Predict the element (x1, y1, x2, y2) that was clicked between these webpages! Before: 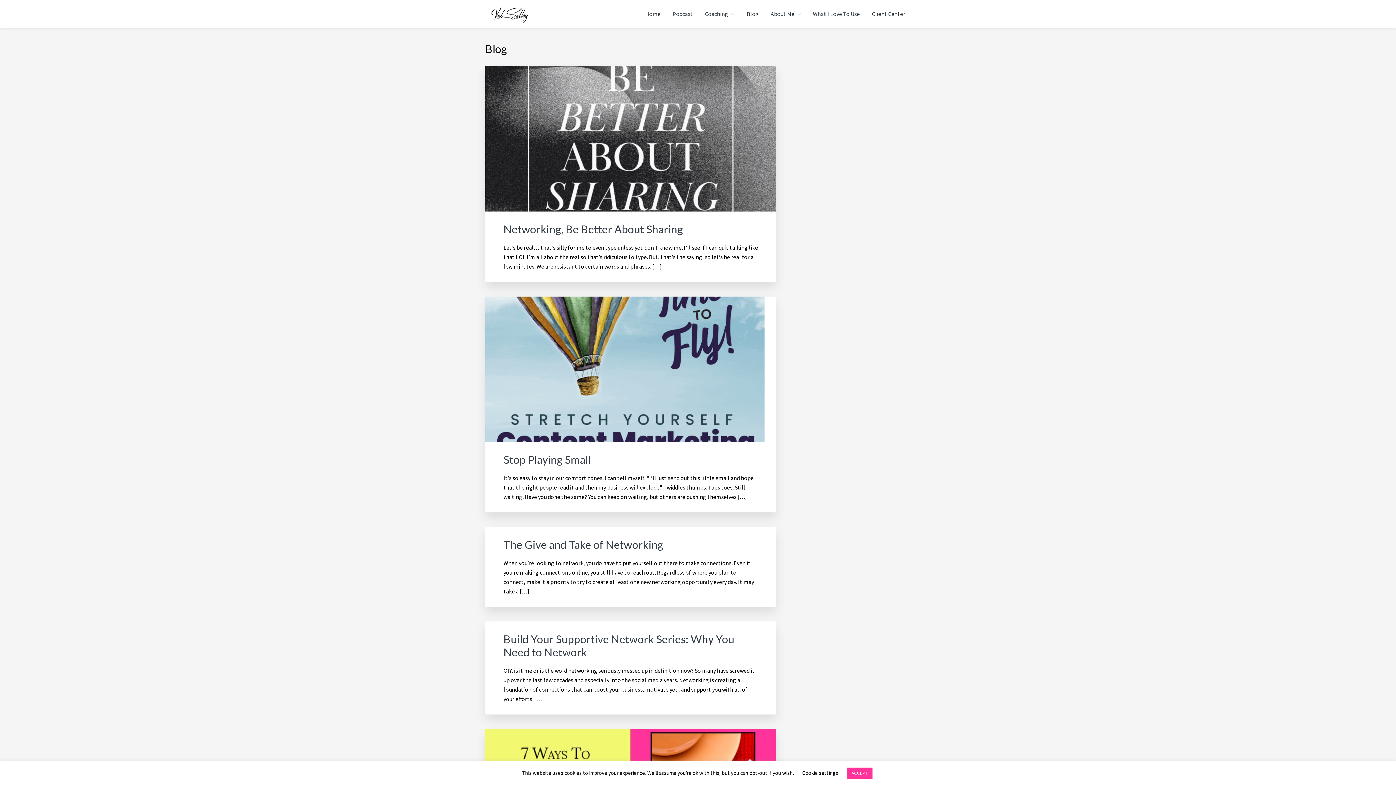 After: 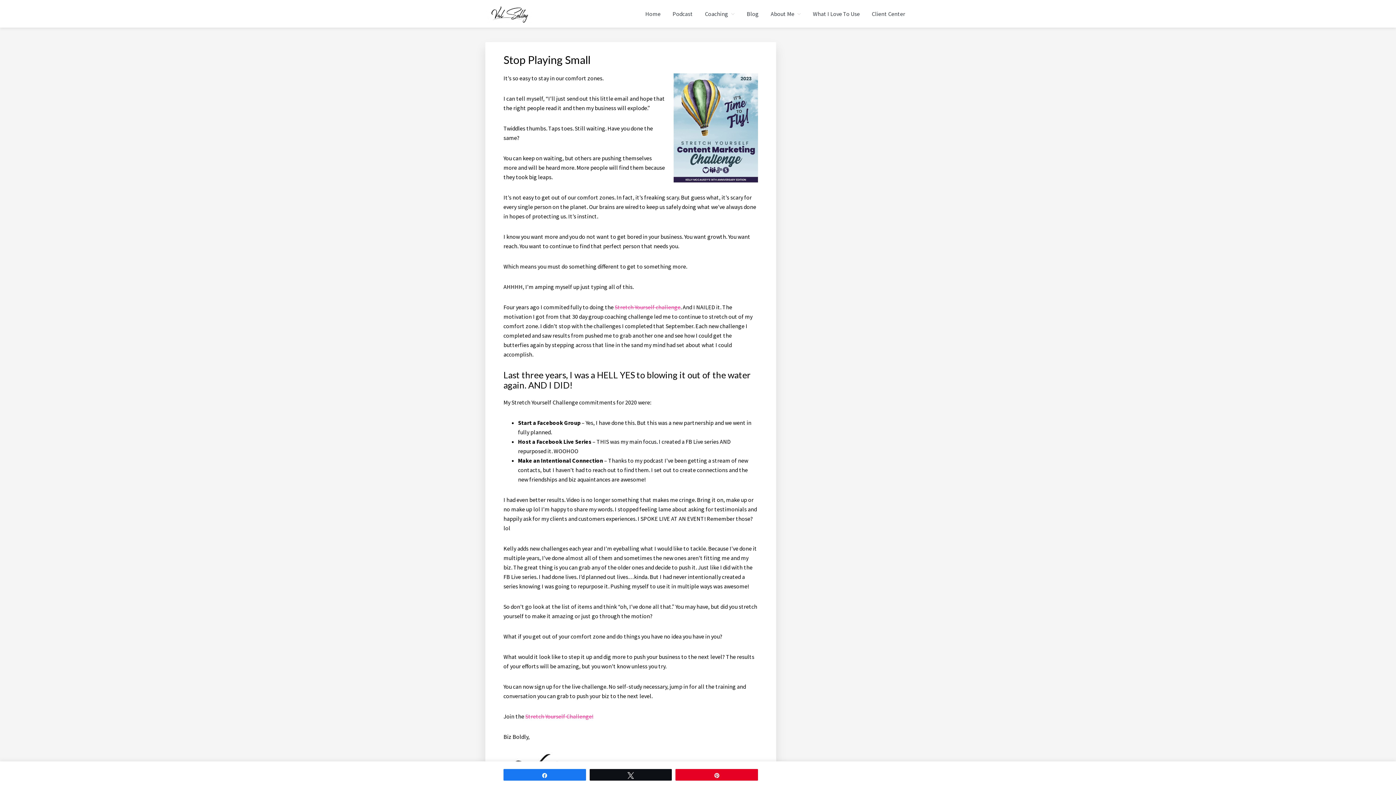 Action: bbox: (485, 365, 764, 372)